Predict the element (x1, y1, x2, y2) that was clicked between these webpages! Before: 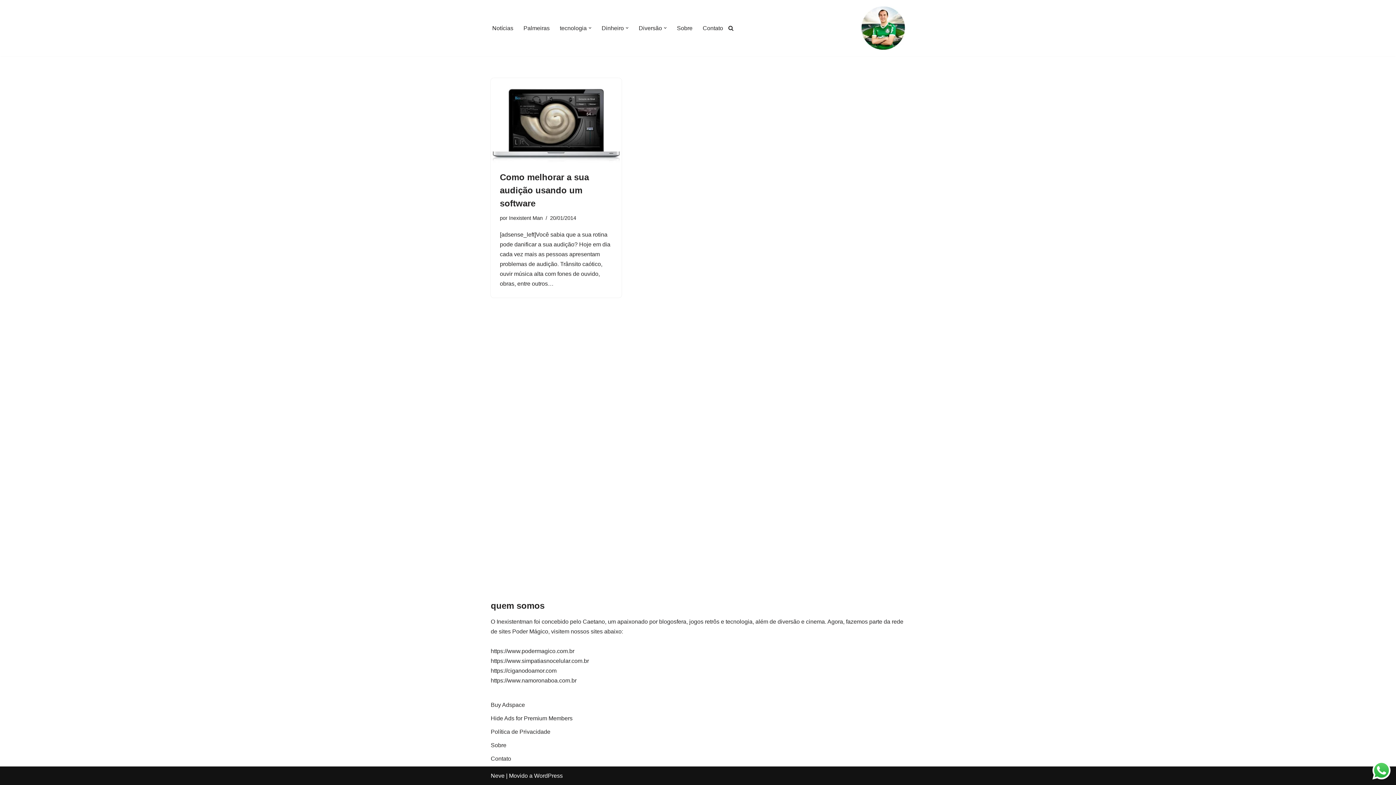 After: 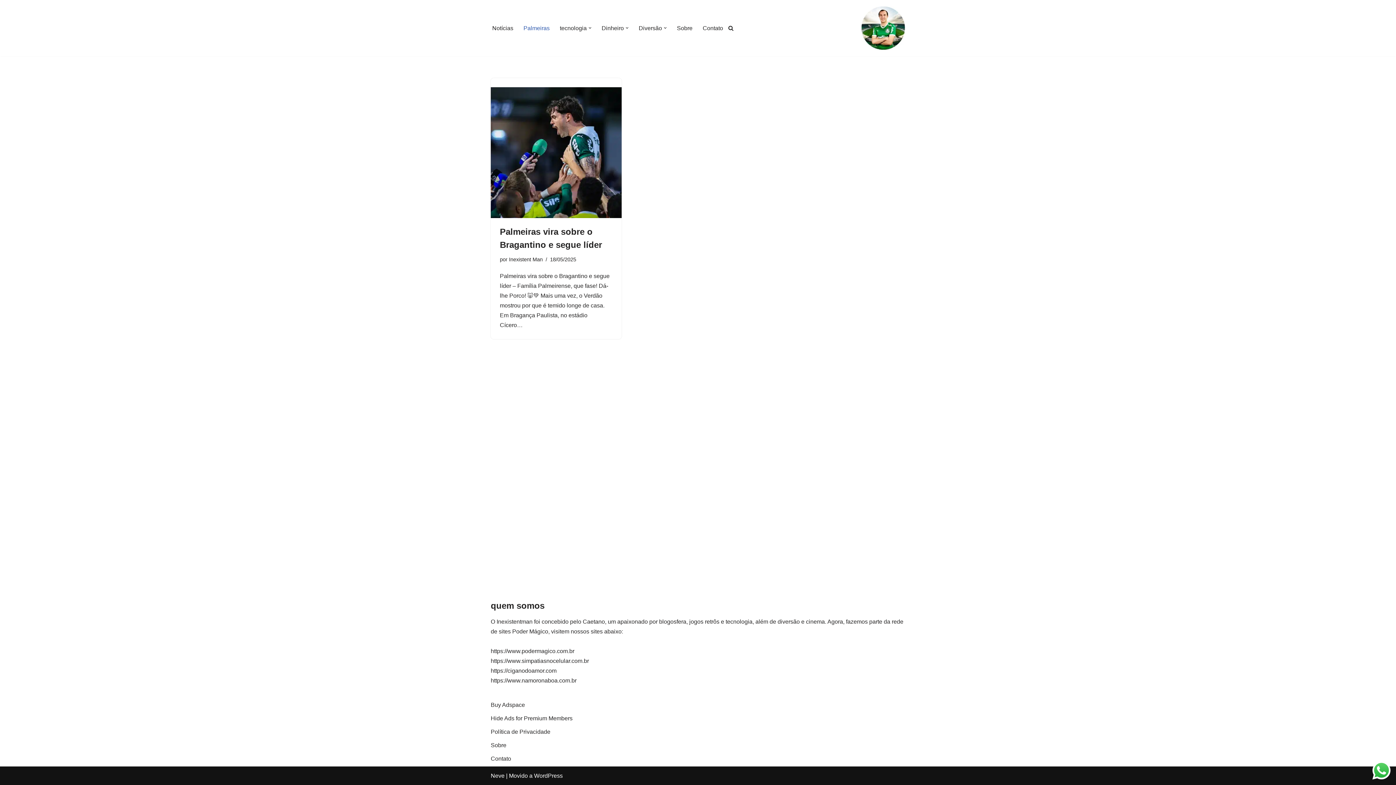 Action: label: Palmeiras bbox: (523, 23, 549, 32)